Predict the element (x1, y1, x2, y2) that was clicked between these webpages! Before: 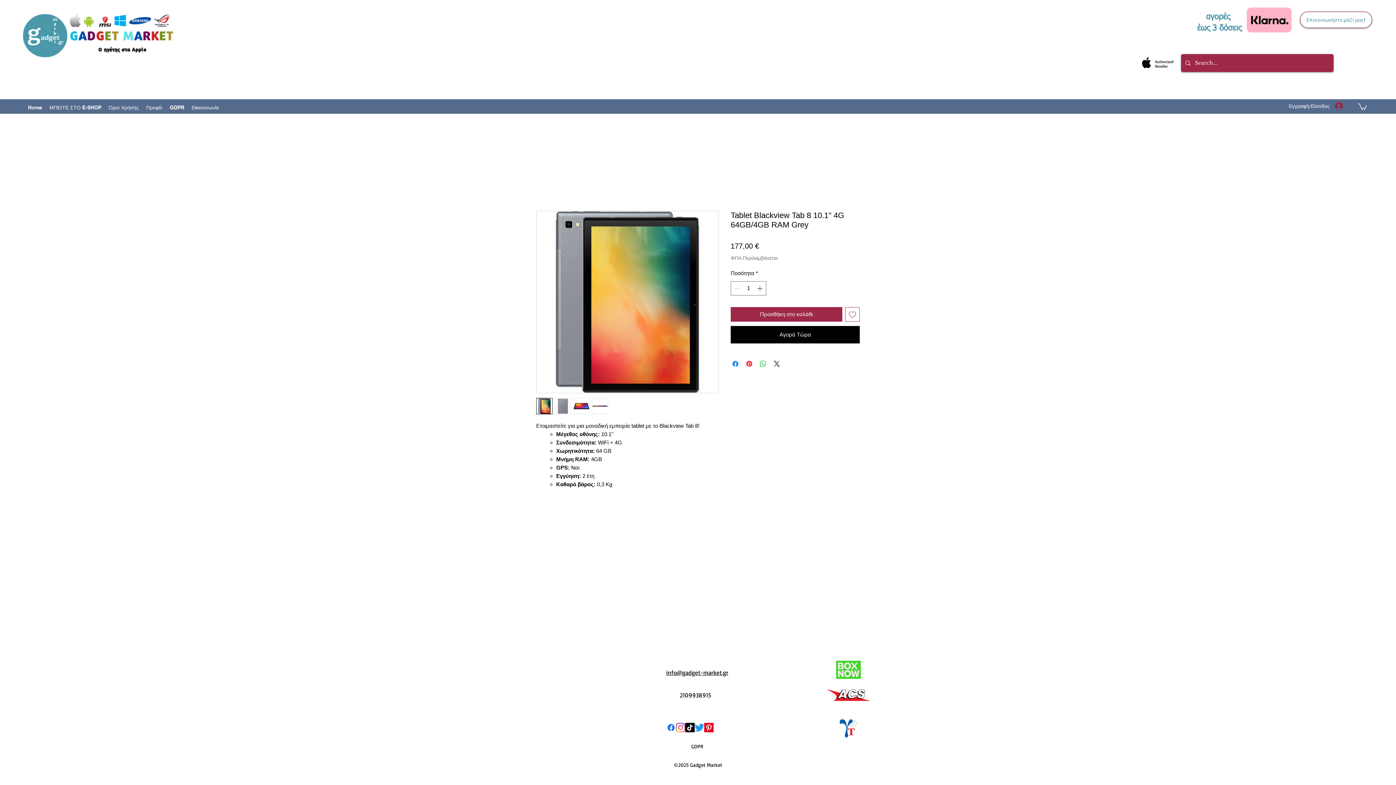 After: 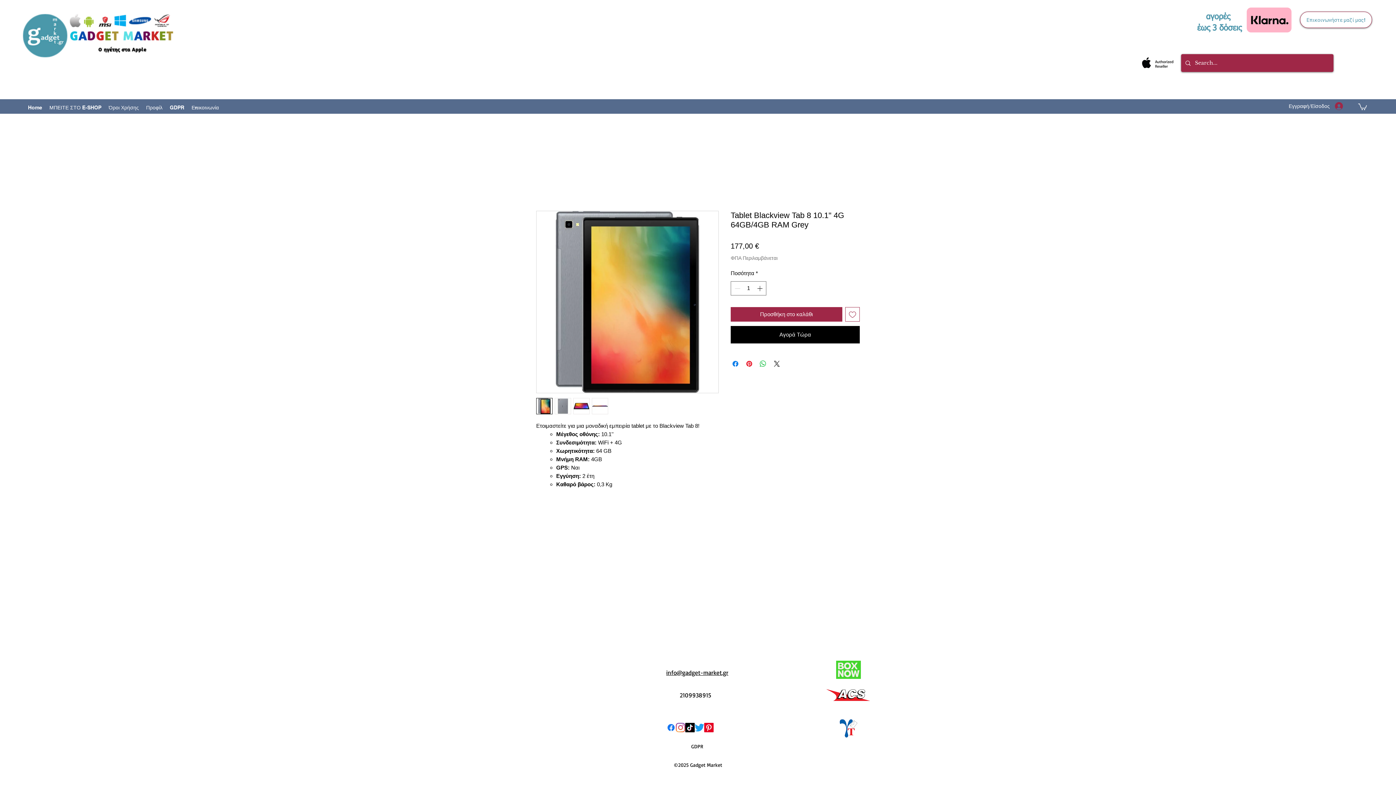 Action: bbox: (1358, 102, 1367, 110)